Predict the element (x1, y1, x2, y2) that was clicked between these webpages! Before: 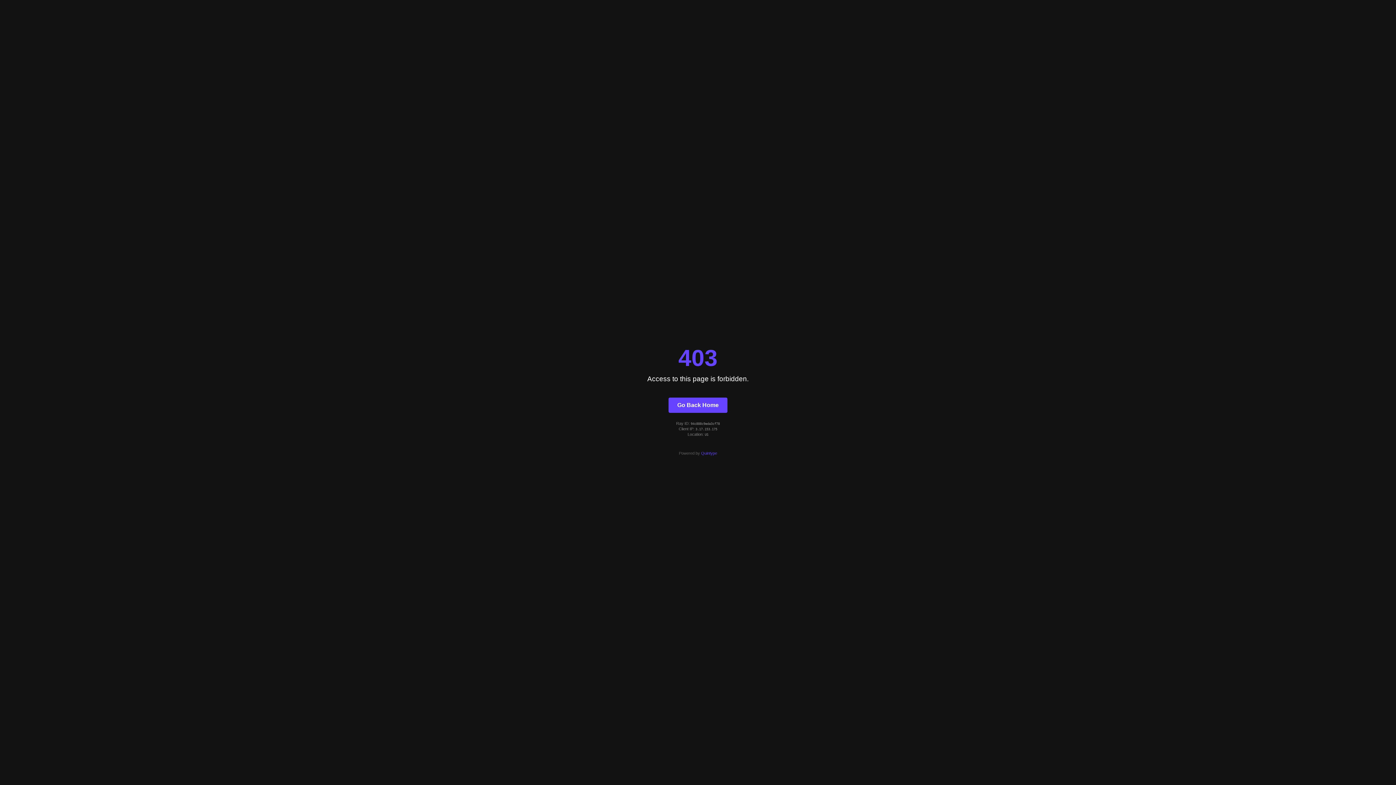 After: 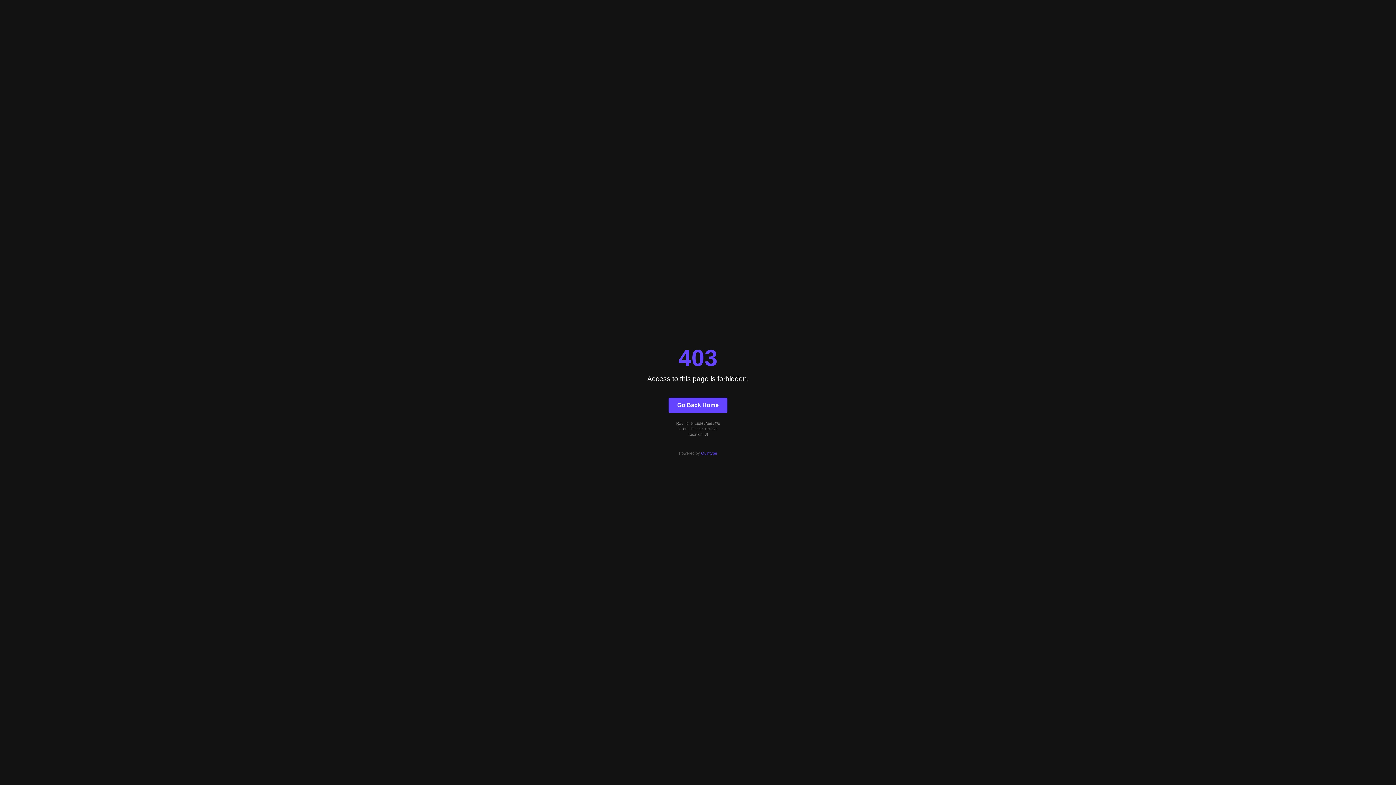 Action: bbox: (668, 397, 727, 412) label: Go Back Home